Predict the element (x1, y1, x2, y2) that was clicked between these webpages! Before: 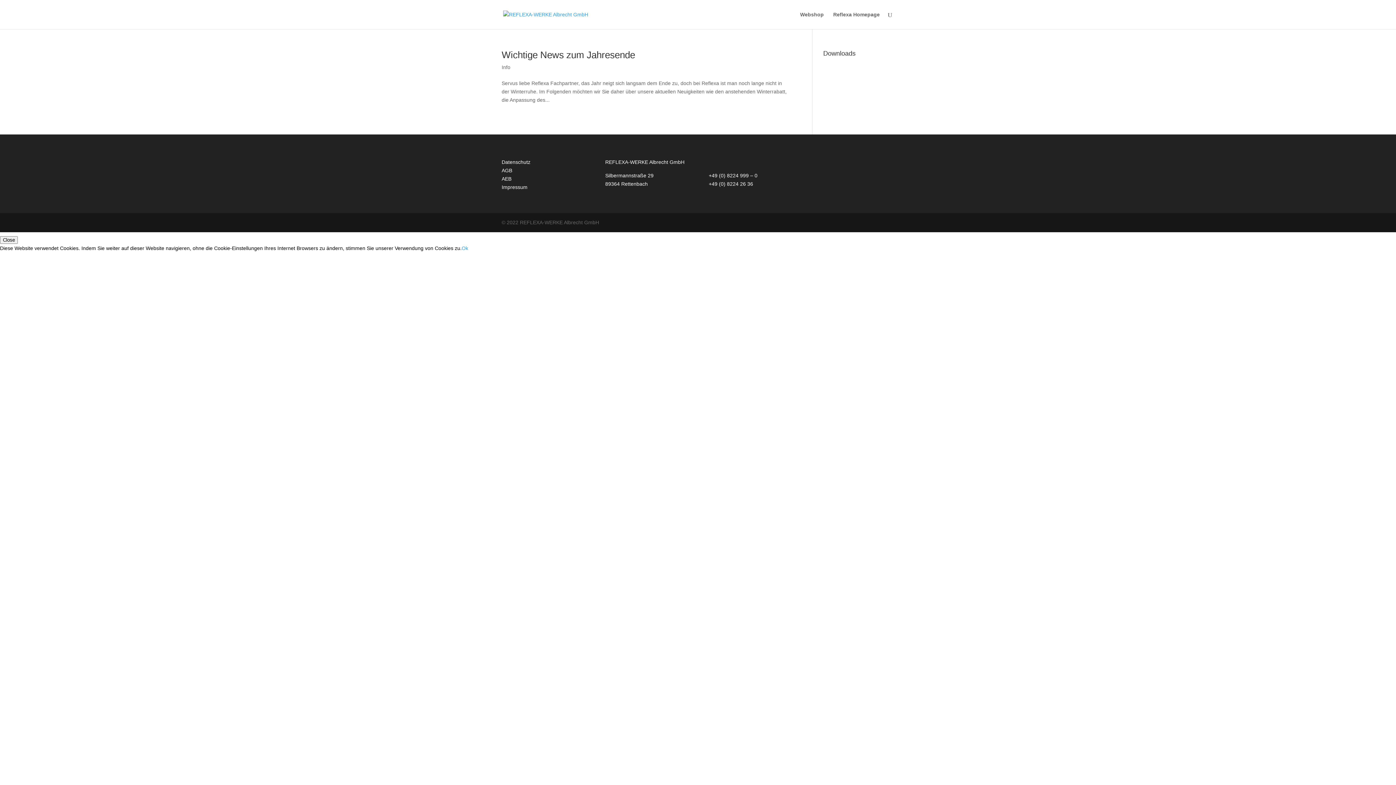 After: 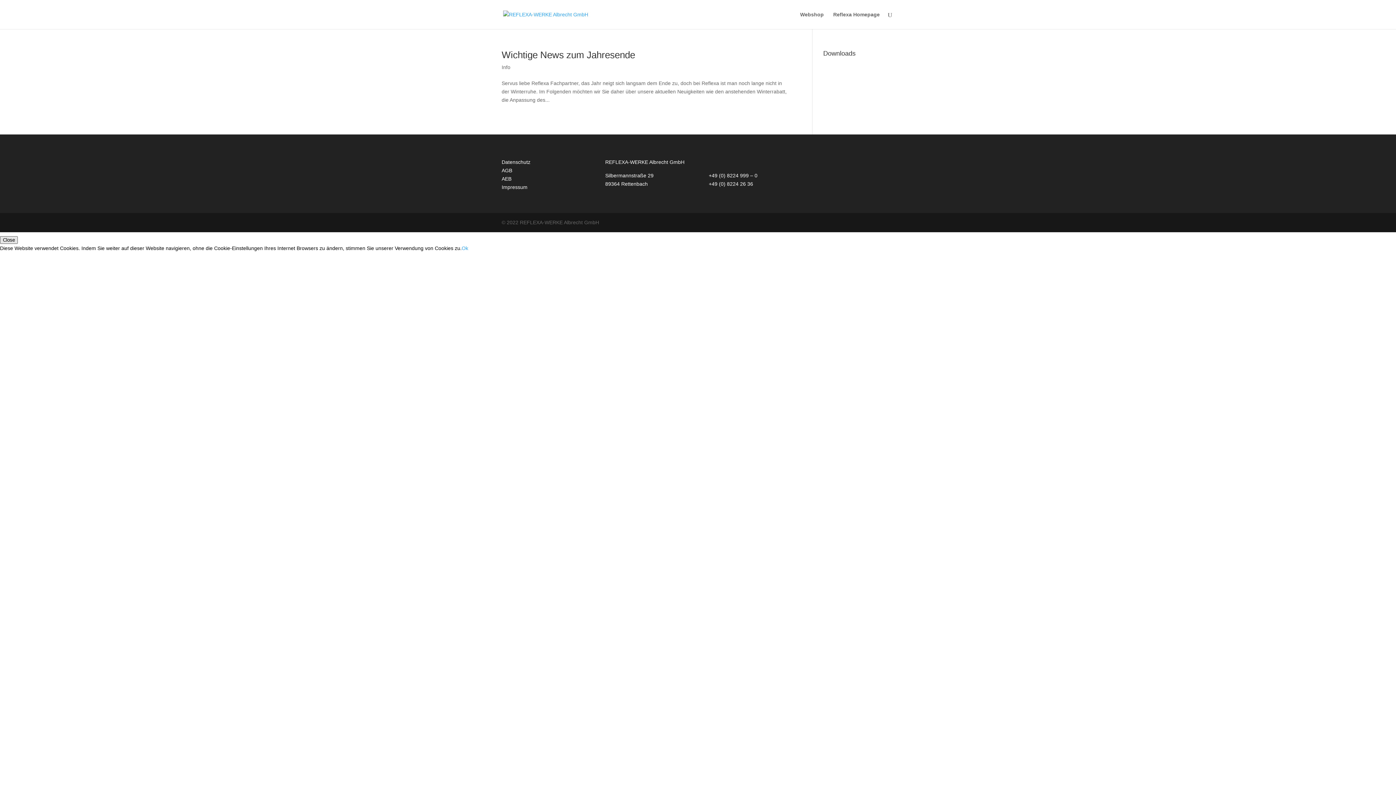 Action: label: Close bbox: (0, 236, 17, 244)